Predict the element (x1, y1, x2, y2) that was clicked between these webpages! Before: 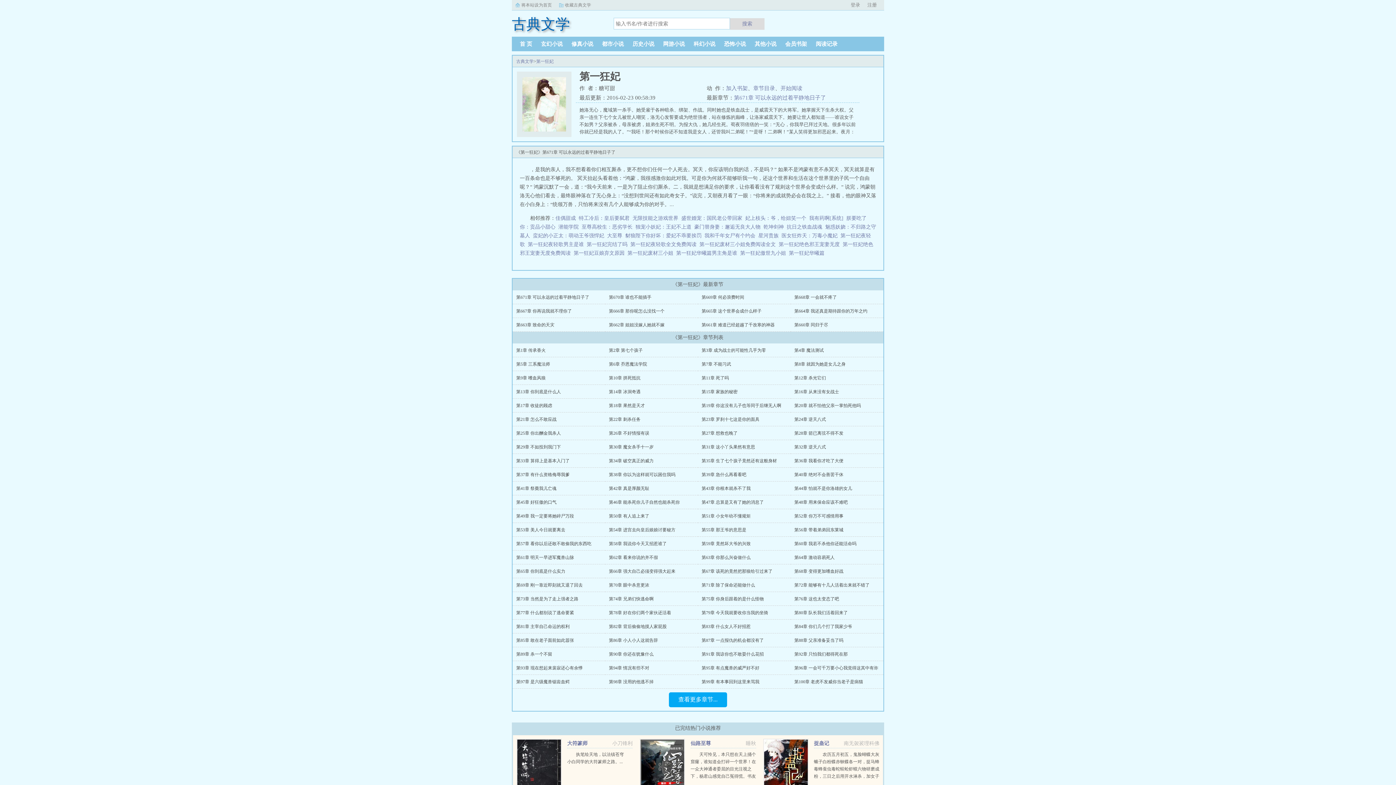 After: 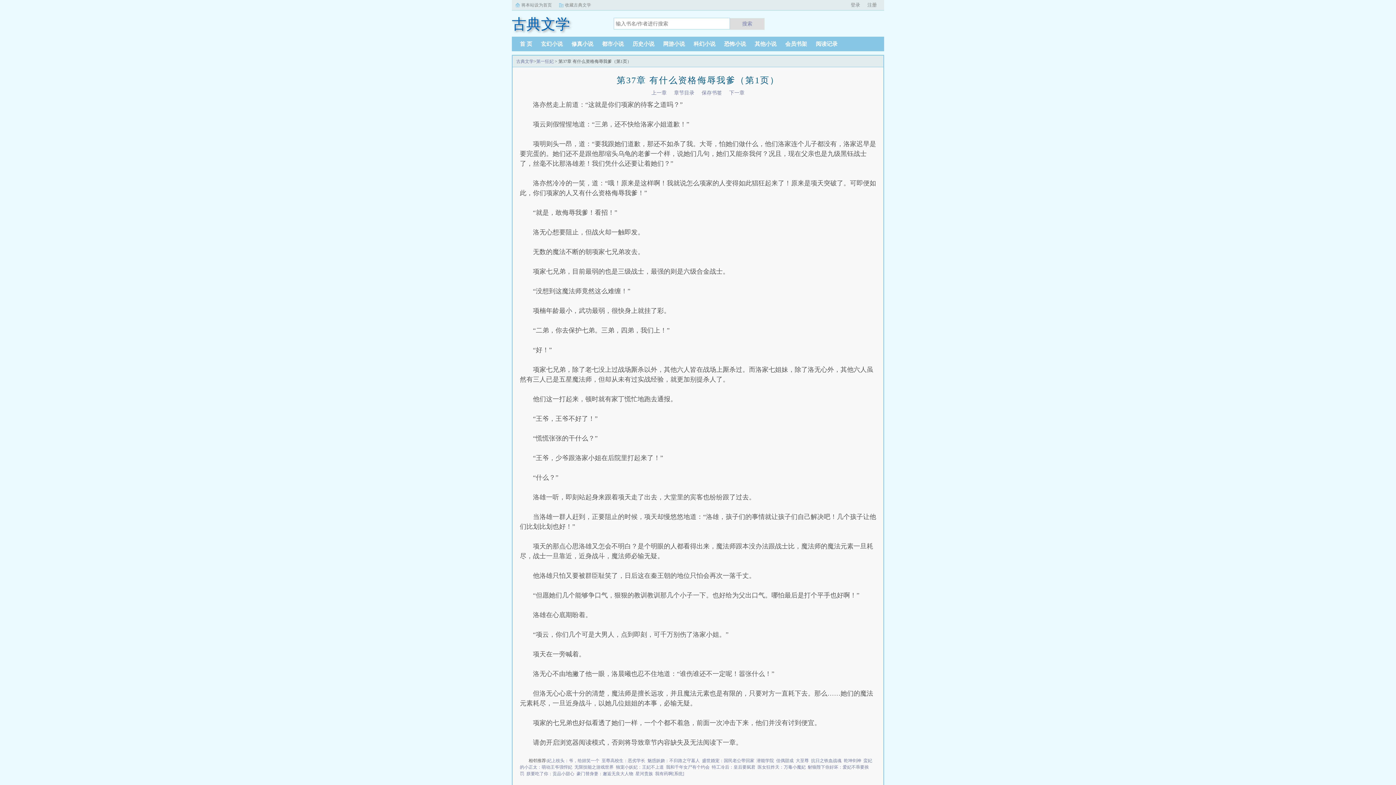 Action: label: 第37章 有什么资格侮辱我爹 bbox: (516, 472, 569, 477)